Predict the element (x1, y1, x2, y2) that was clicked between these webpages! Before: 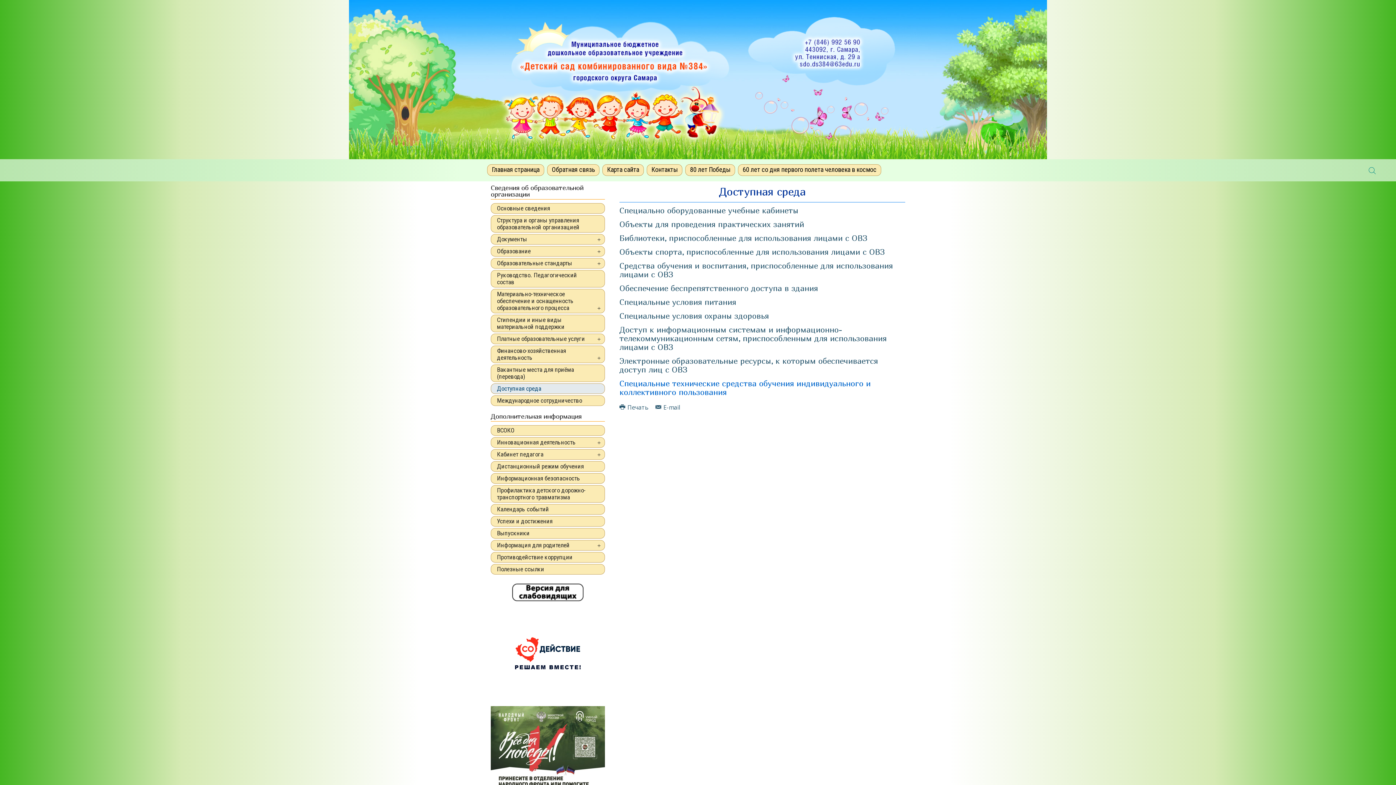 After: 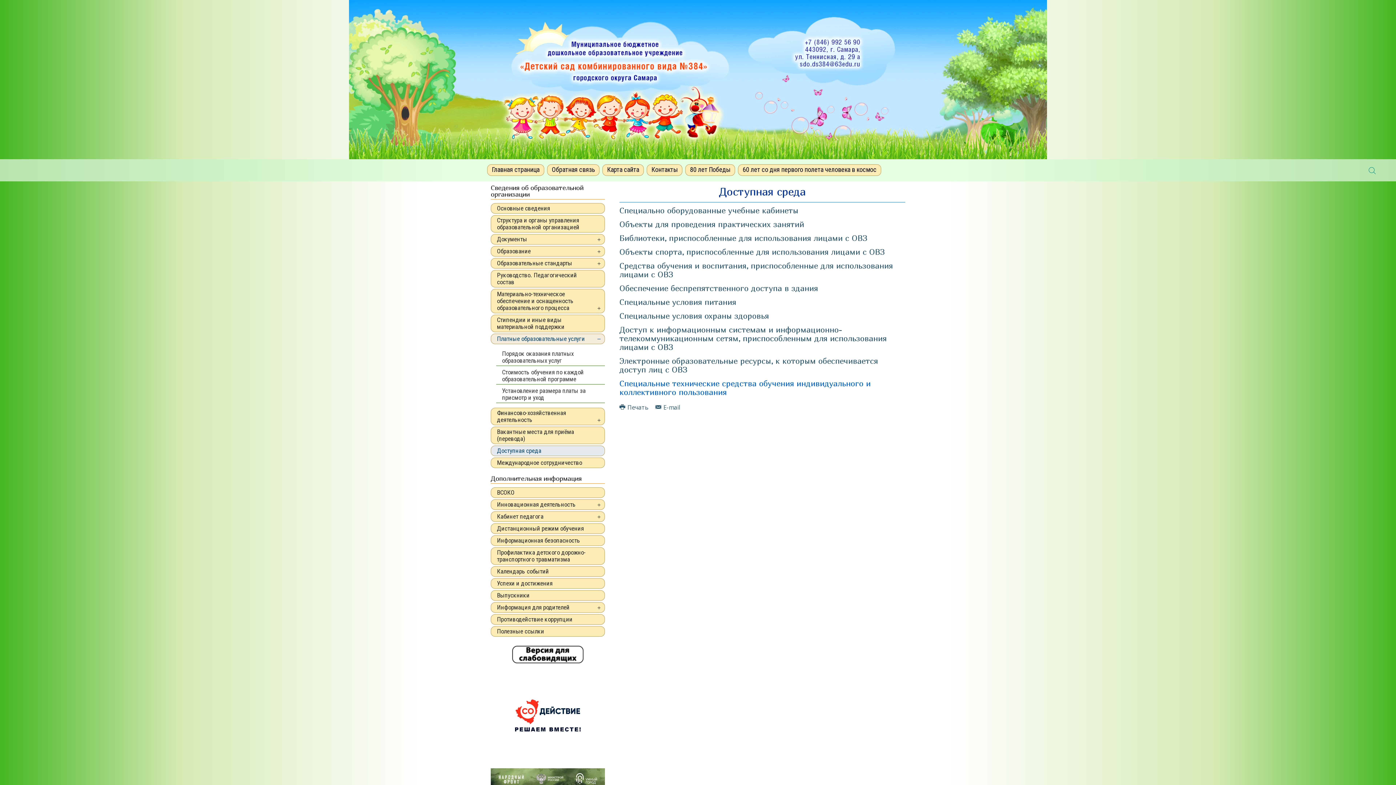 Action: bbox: (490, 333, 605, 344) label: Платные образовательные услуги